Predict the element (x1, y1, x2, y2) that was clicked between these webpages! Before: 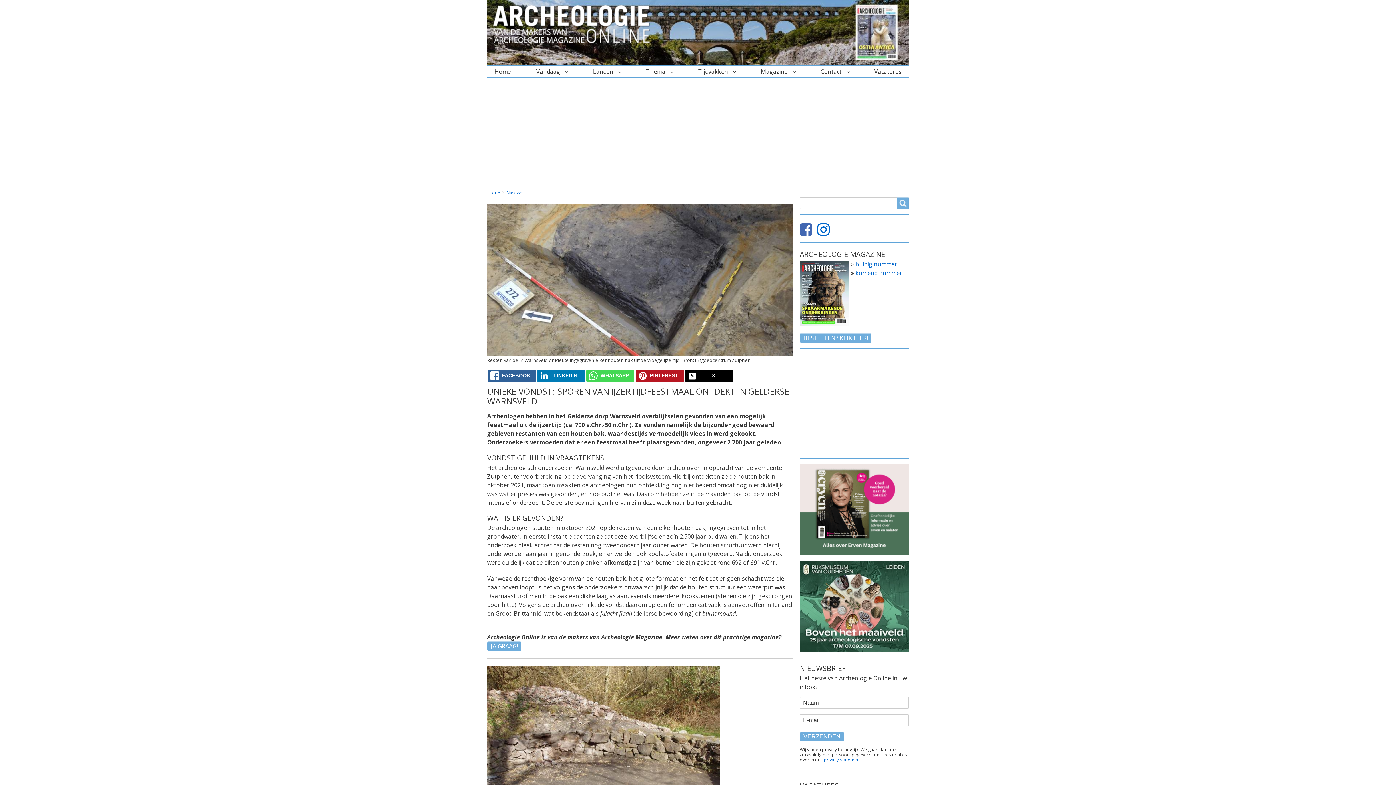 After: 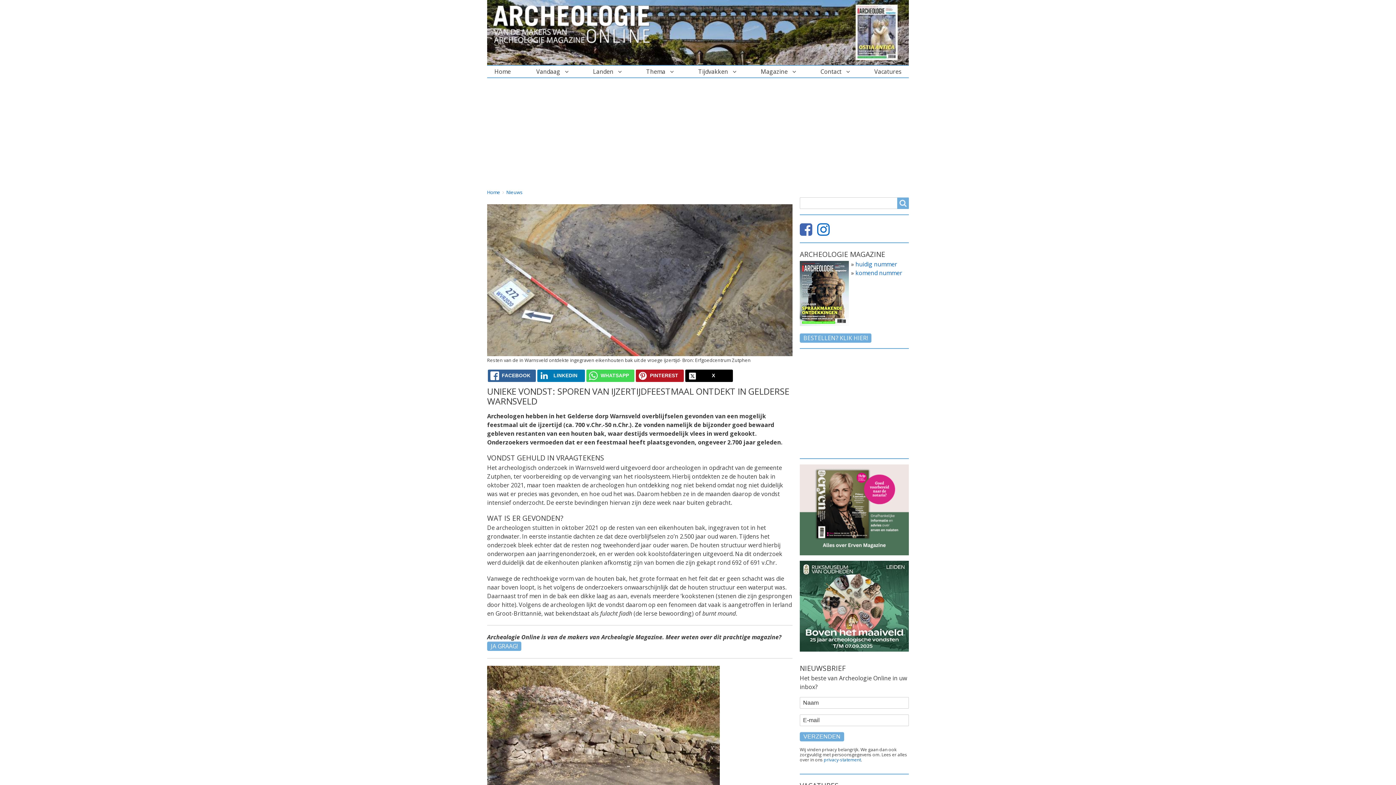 Action: bbox: (800, 228, 816, 236)